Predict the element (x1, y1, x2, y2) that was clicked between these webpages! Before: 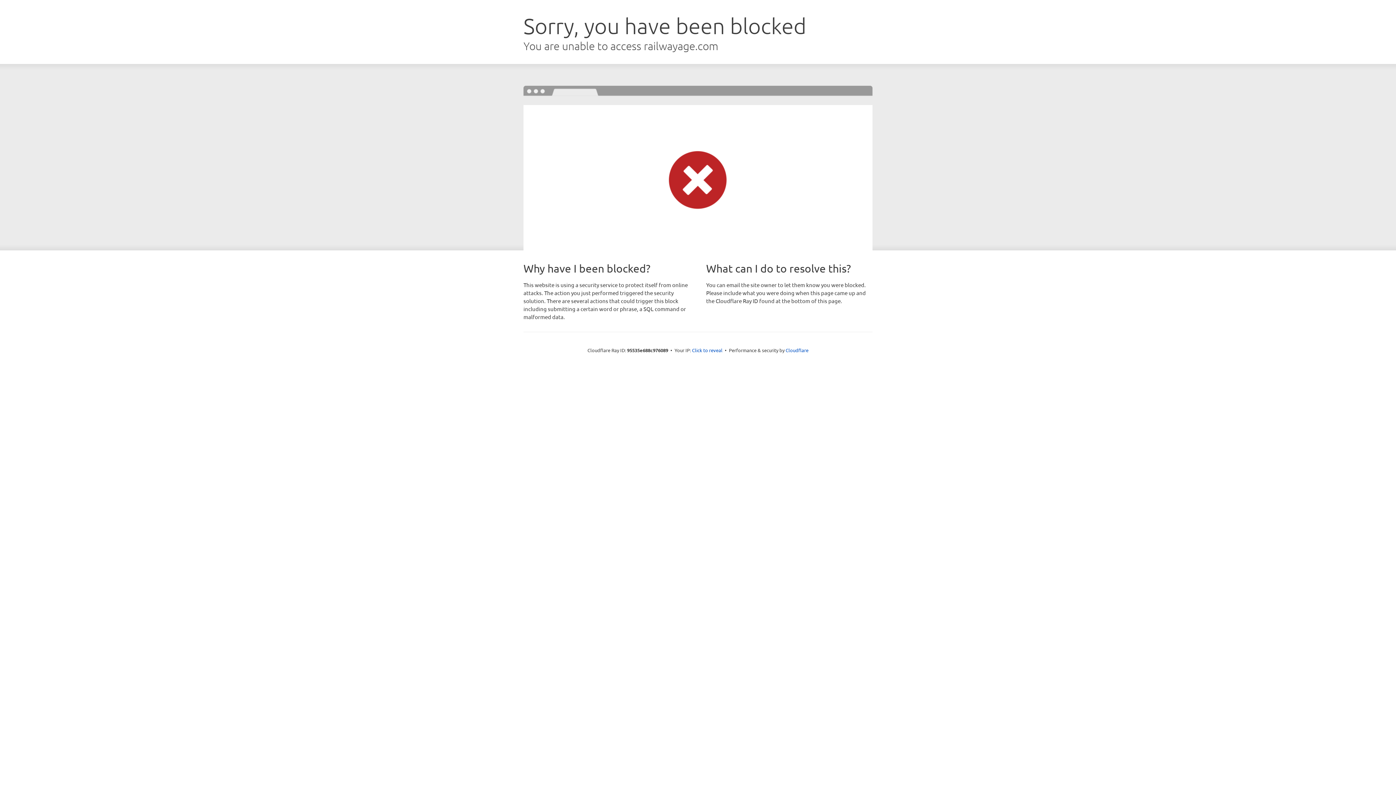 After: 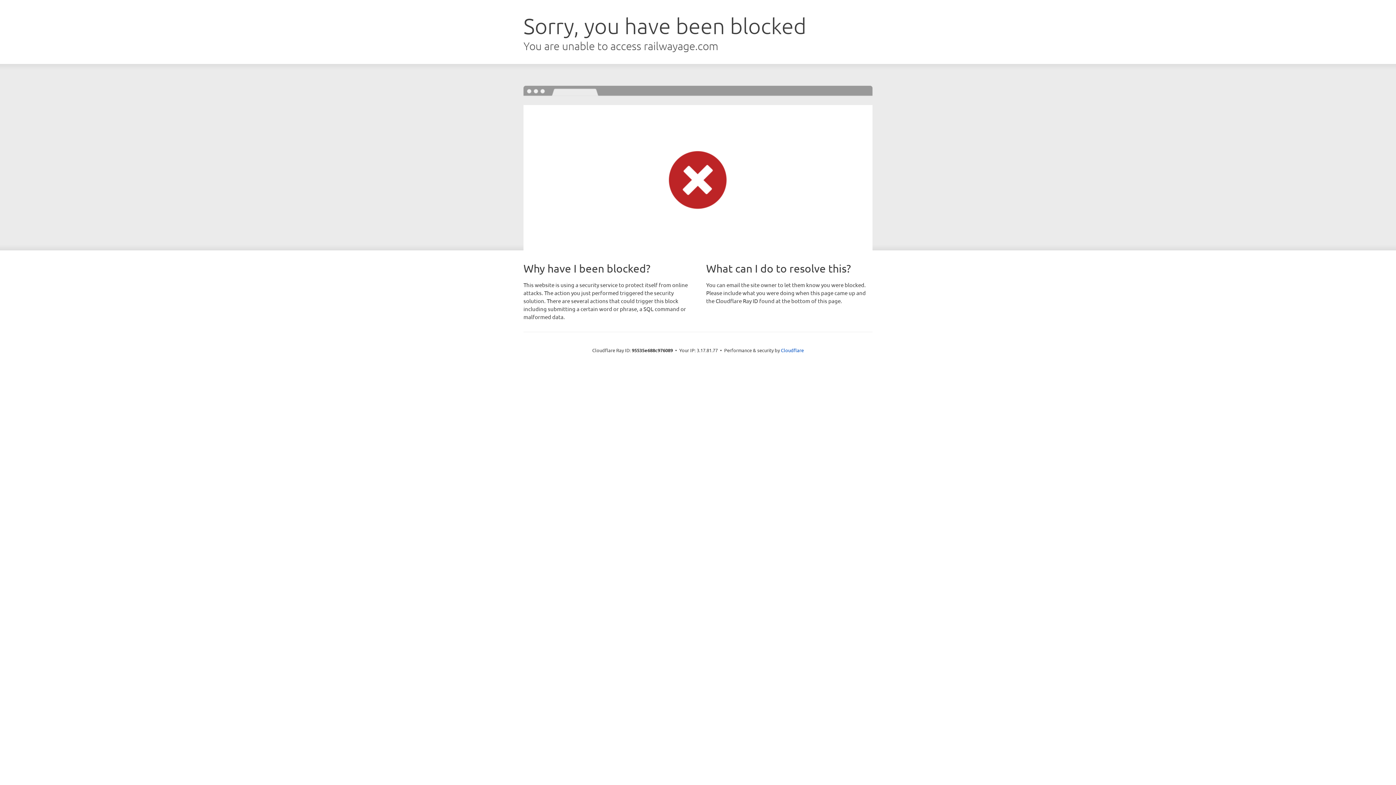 Action: label: Click to reveal bbox: (692, 346, 722, 353)